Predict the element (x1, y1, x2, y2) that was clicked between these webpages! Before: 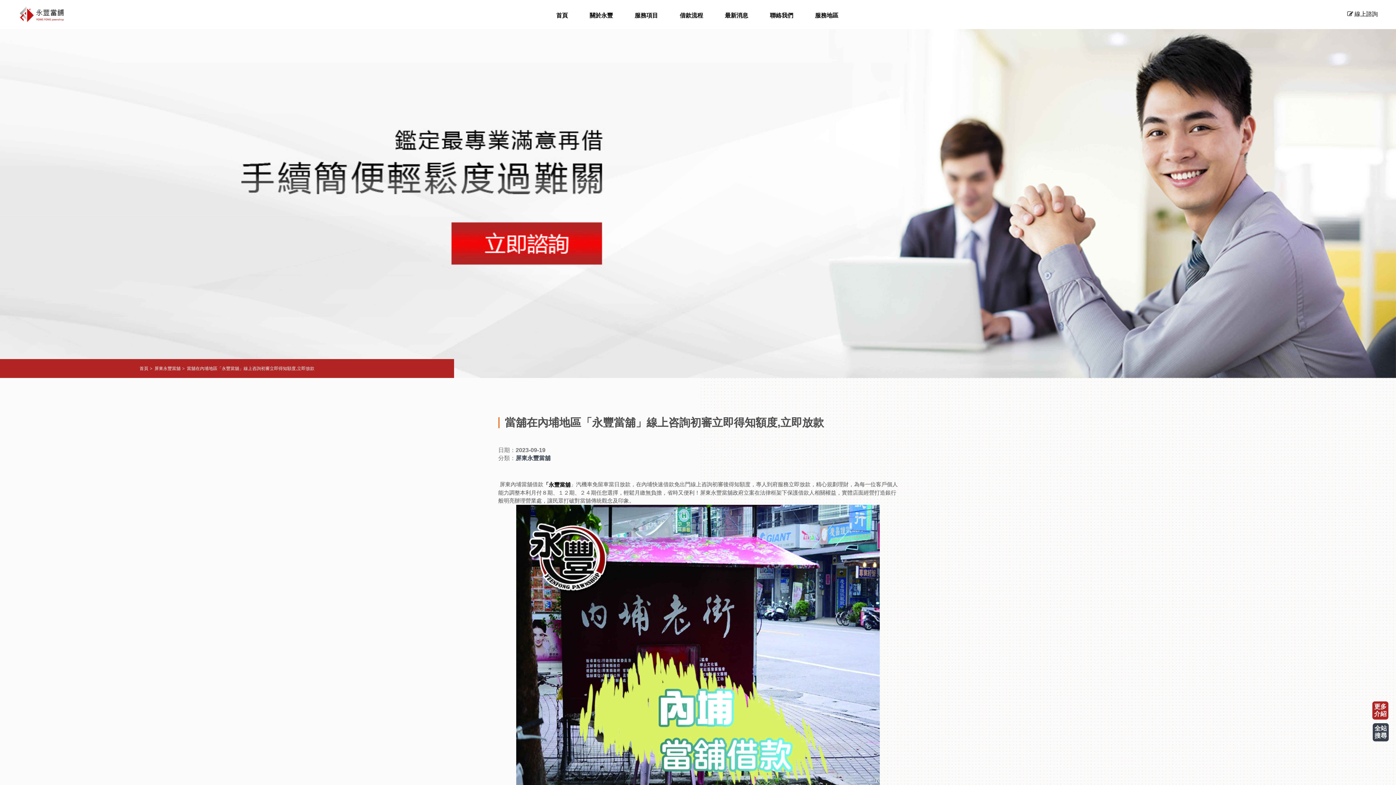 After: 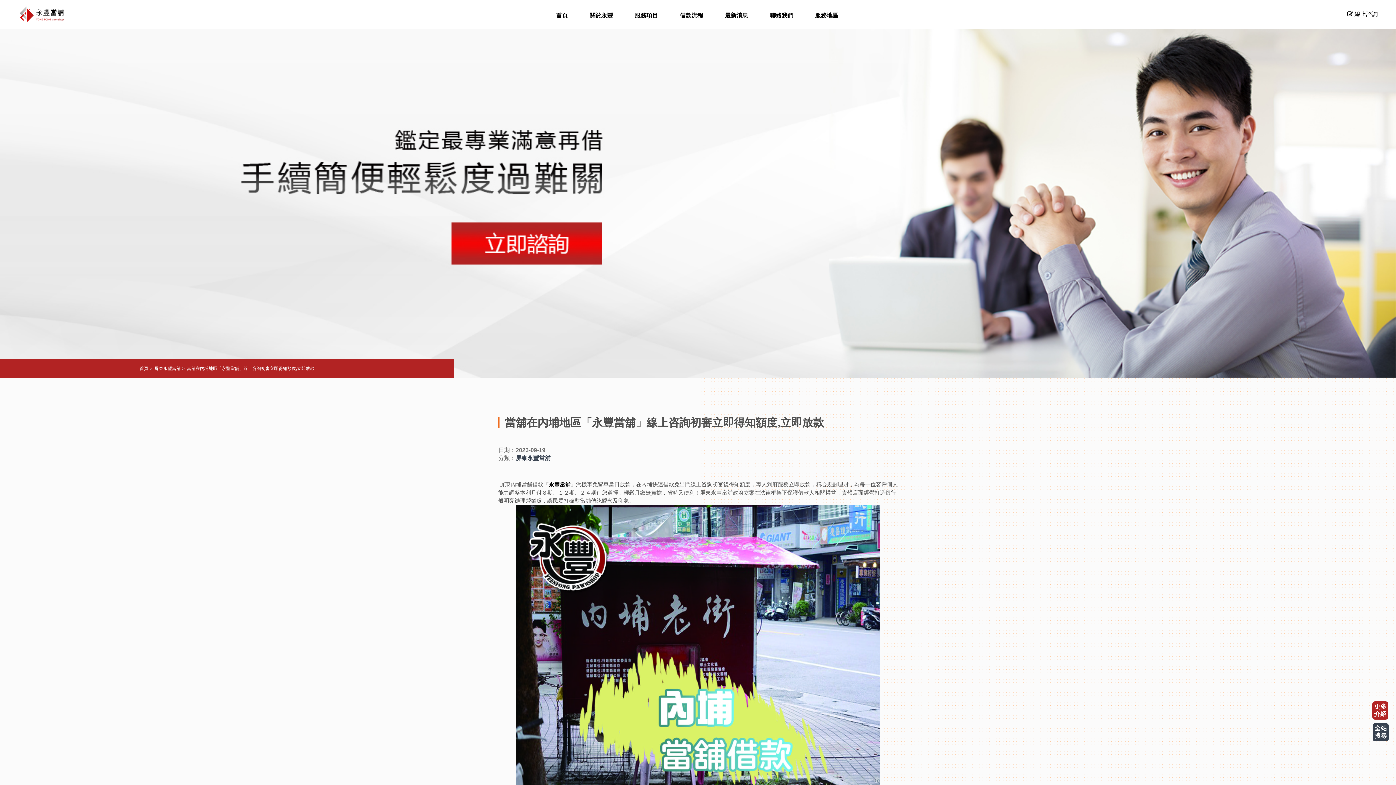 Action: label: 「永豐當舖 bbox: (543, 481, 570, 488)